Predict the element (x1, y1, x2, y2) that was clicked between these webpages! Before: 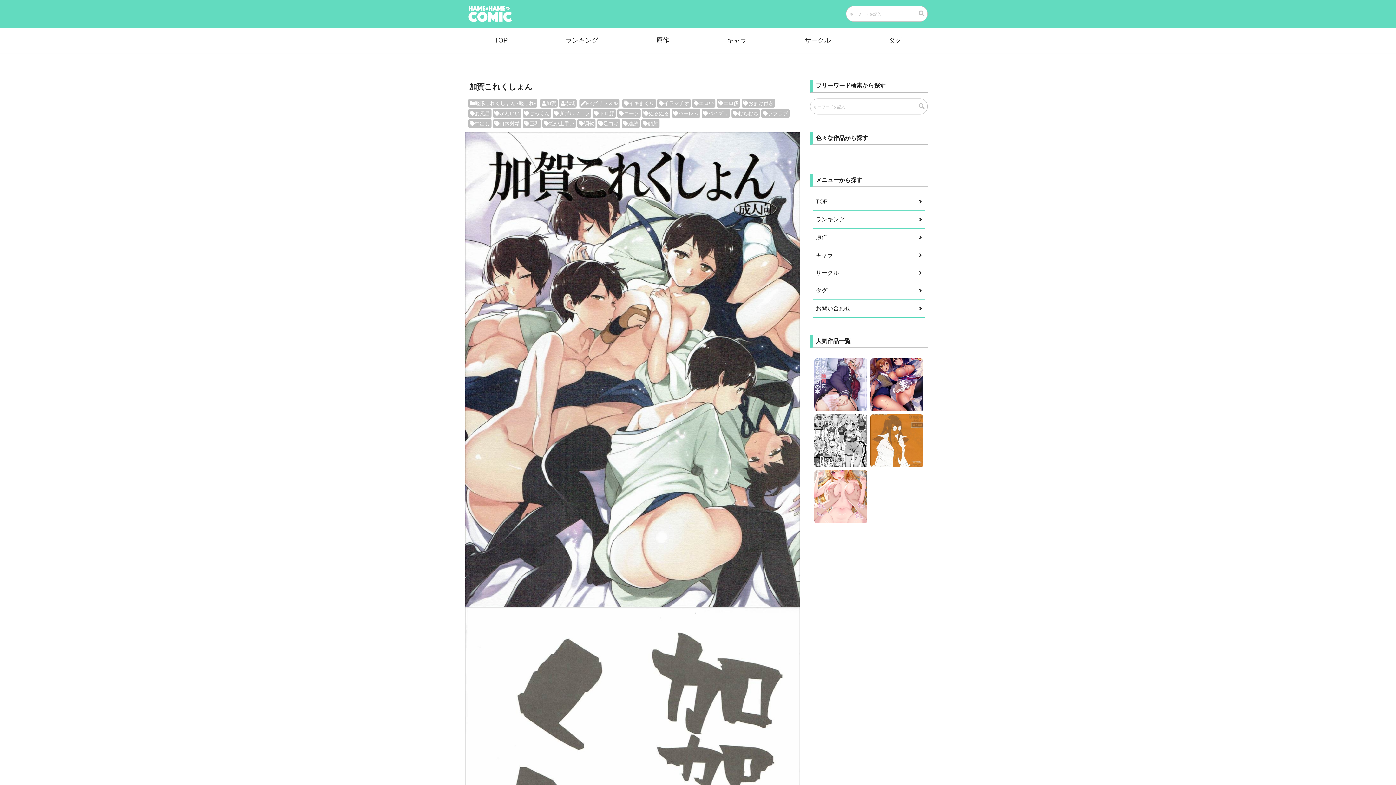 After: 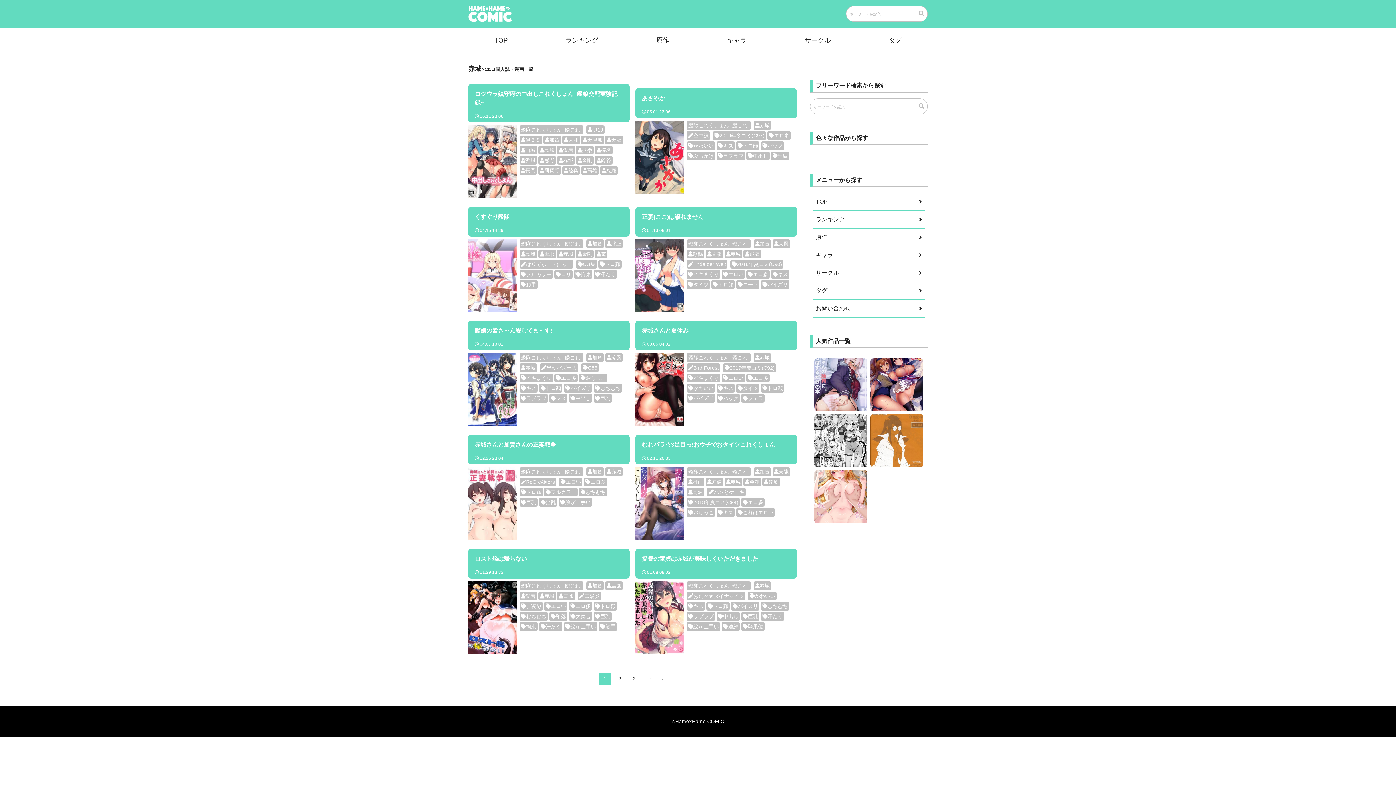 Action: label: 赤城 bbox: (559, 98, 576, 107)